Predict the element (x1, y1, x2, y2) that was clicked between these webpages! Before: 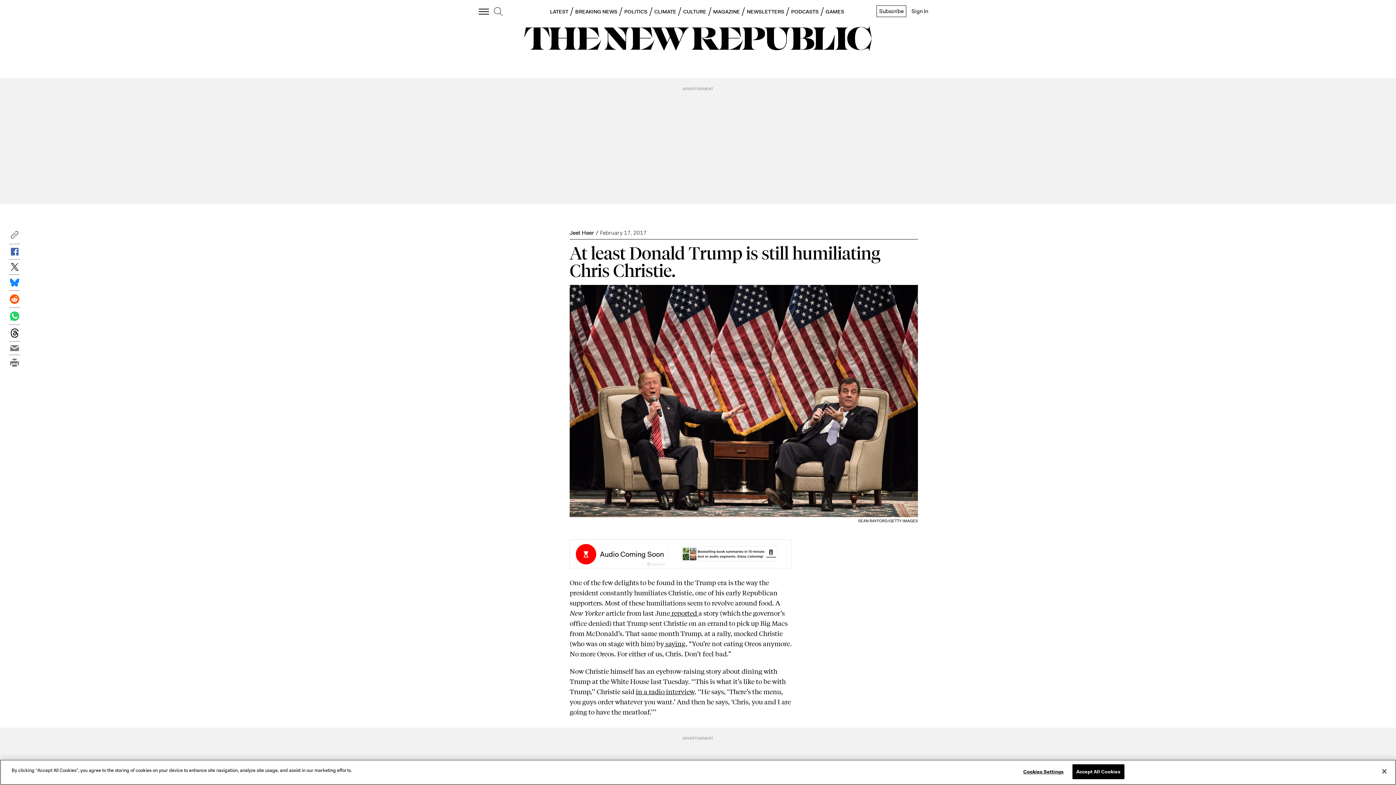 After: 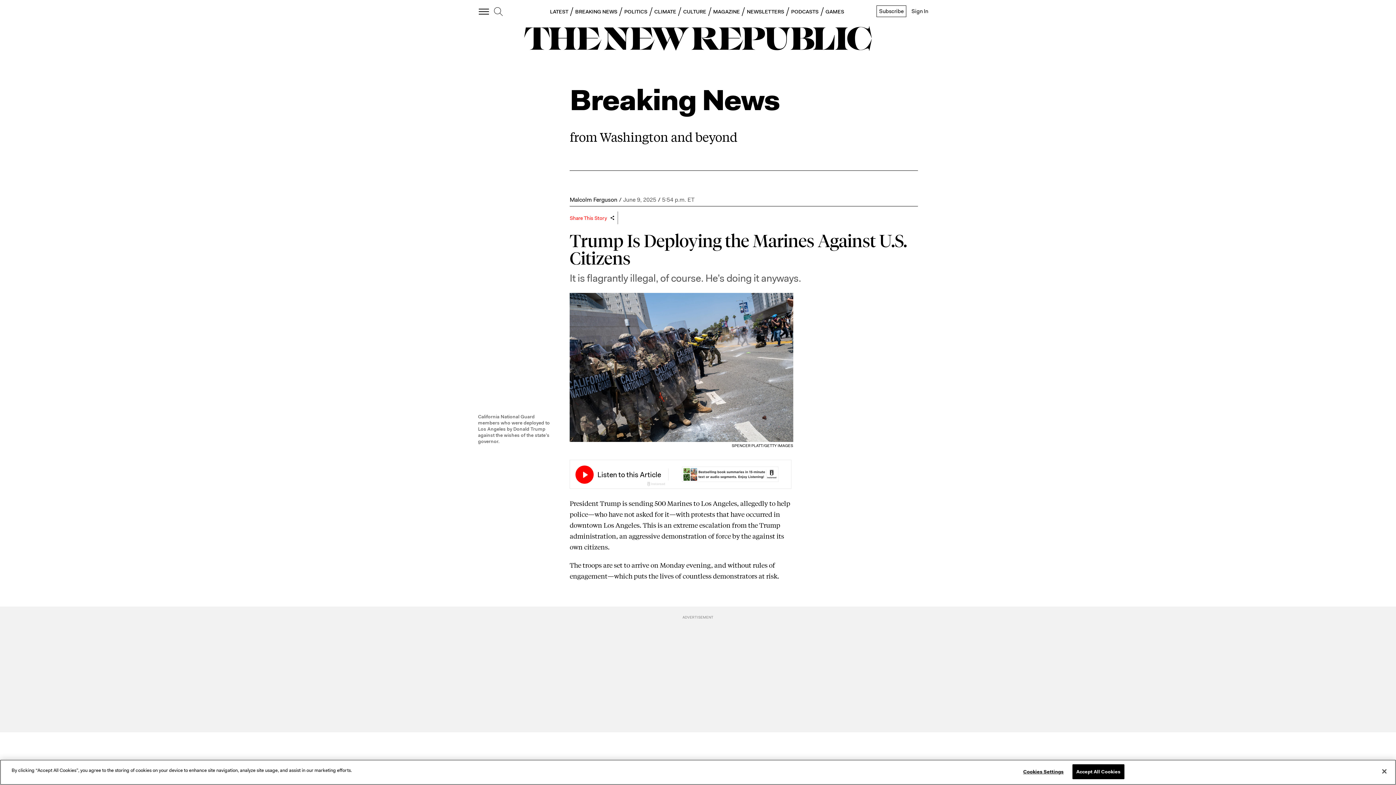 Action: label: BREAKING NEWS bbox: (575, 8, 617, 14)